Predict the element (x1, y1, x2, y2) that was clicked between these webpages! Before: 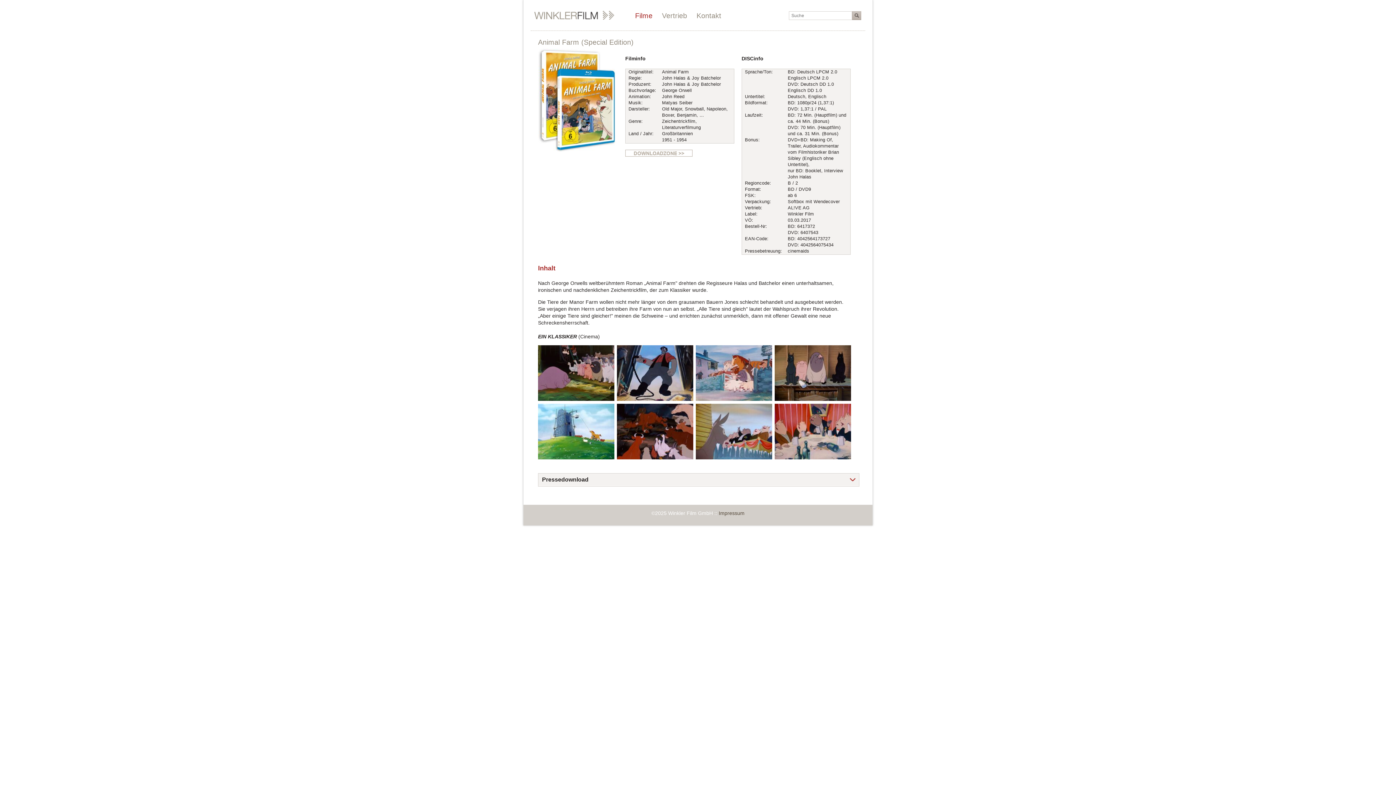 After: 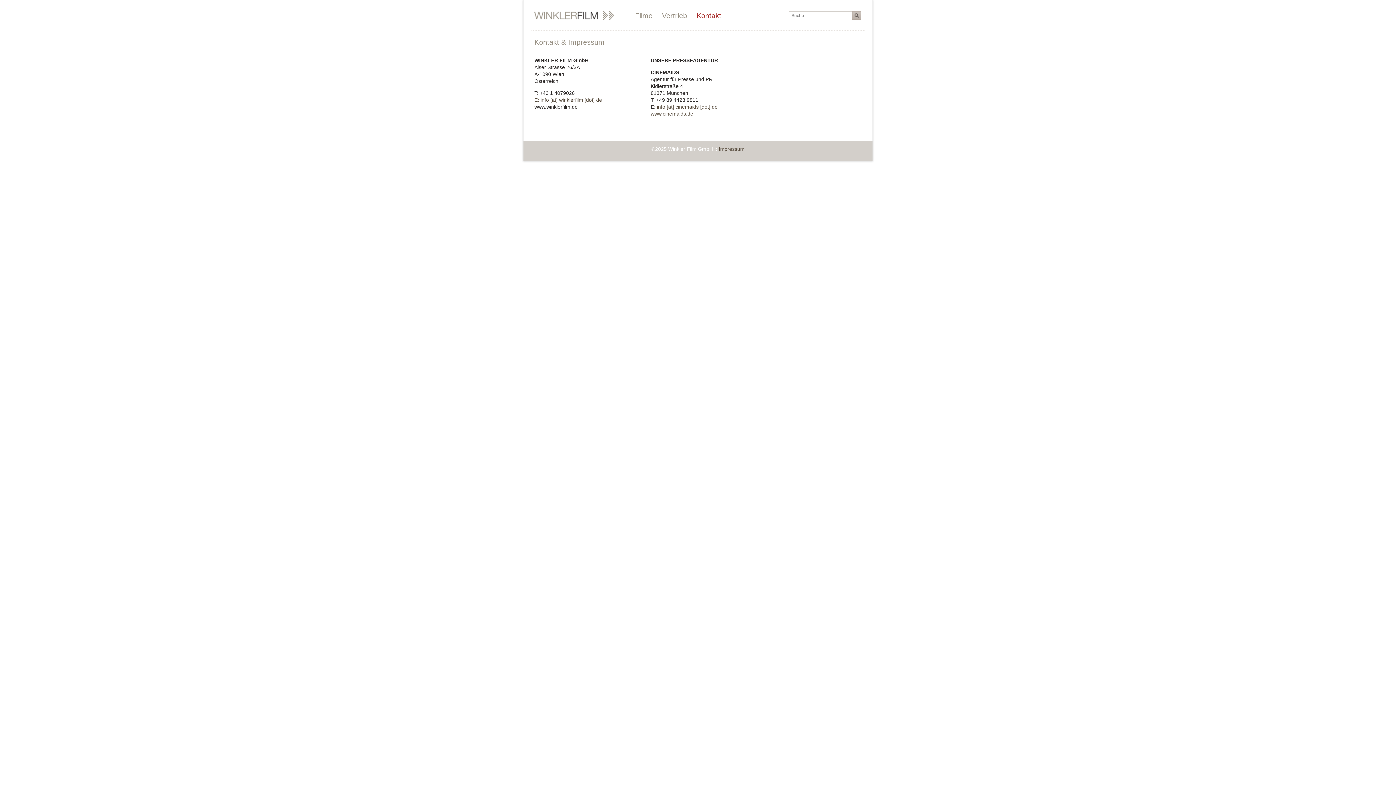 Action: label: Impressum bbox: (718, 510, 744, 516)